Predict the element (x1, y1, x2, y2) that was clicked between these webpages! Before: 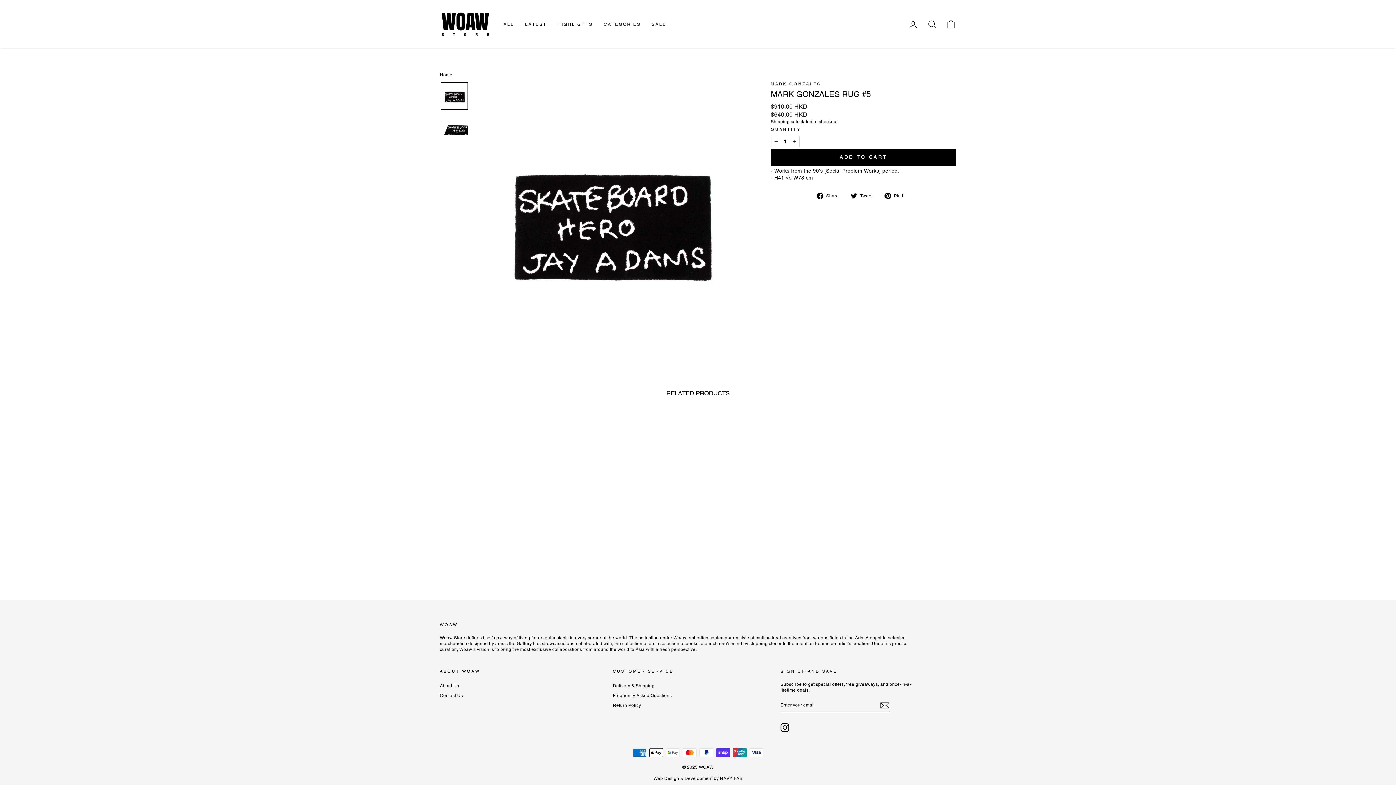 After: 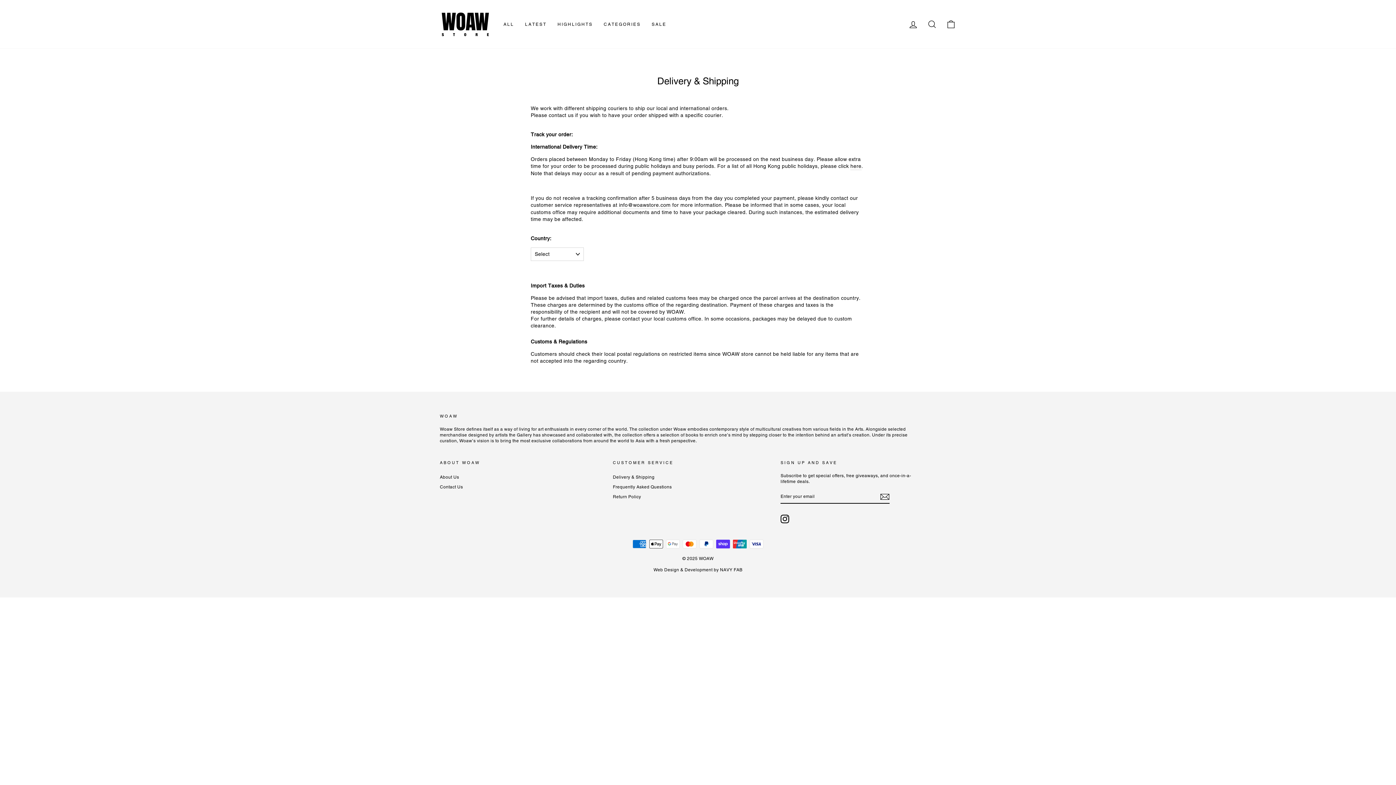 Action: bbox: (613, 681, 654, 690) label: Delivery & Shipping